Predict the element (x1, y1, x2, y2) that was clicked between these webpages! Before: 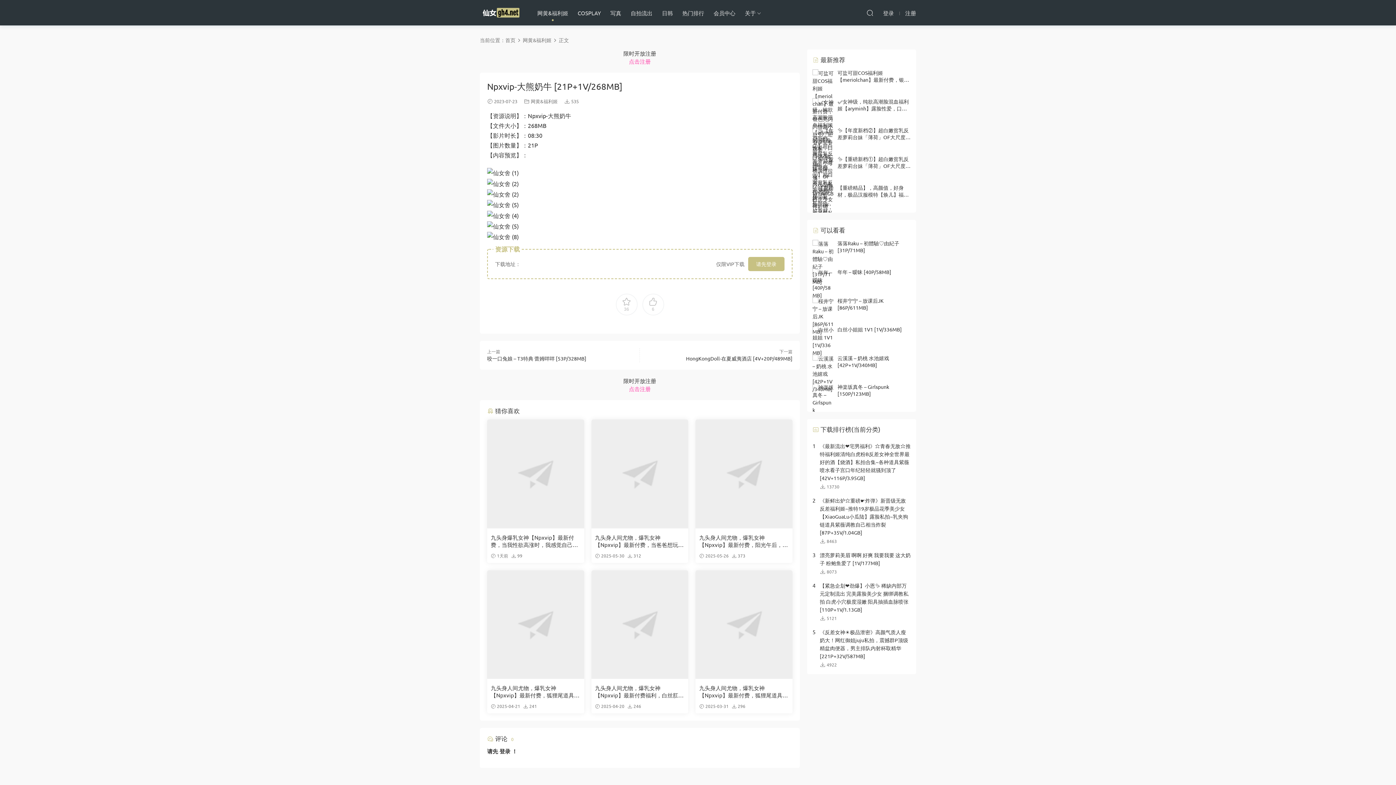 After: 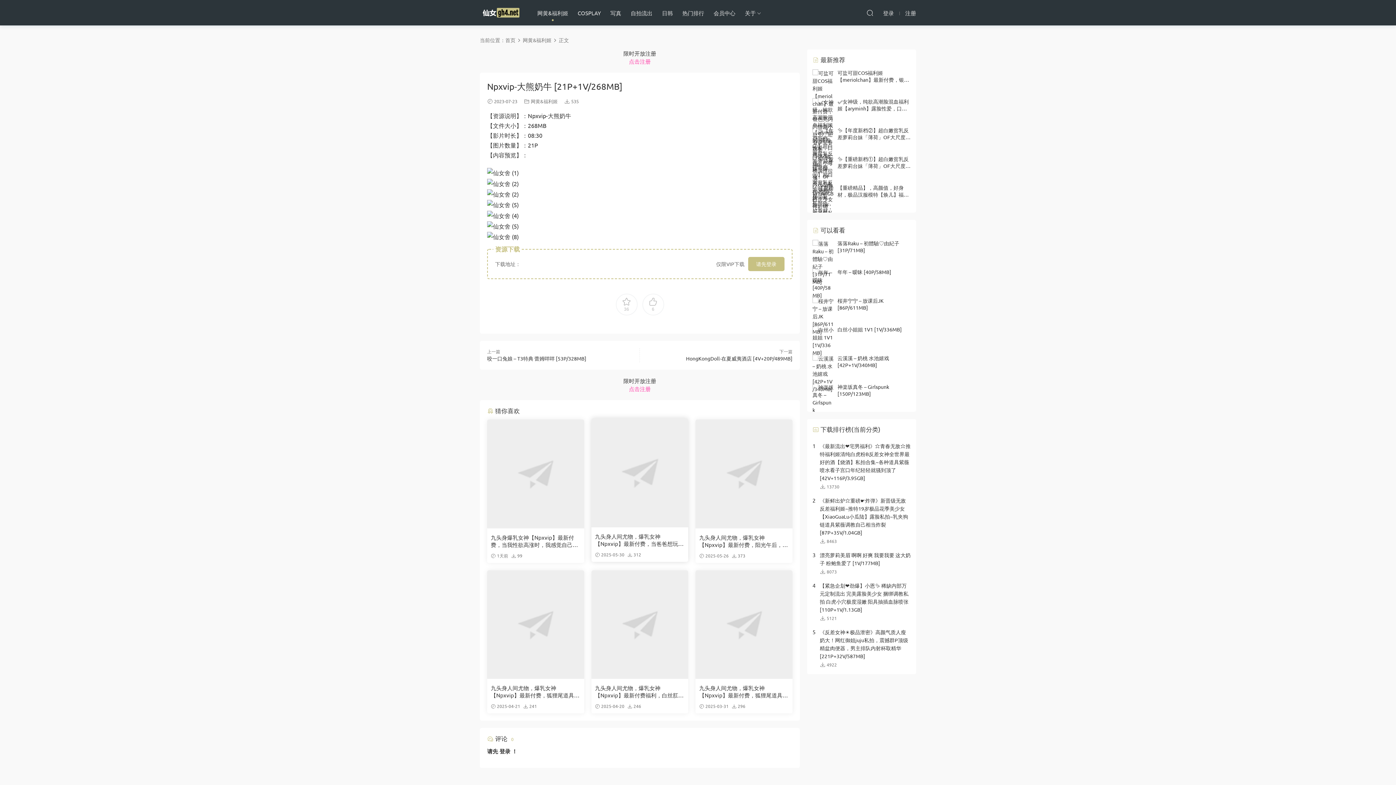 Action: bbox: (591, 419, 688, 528)